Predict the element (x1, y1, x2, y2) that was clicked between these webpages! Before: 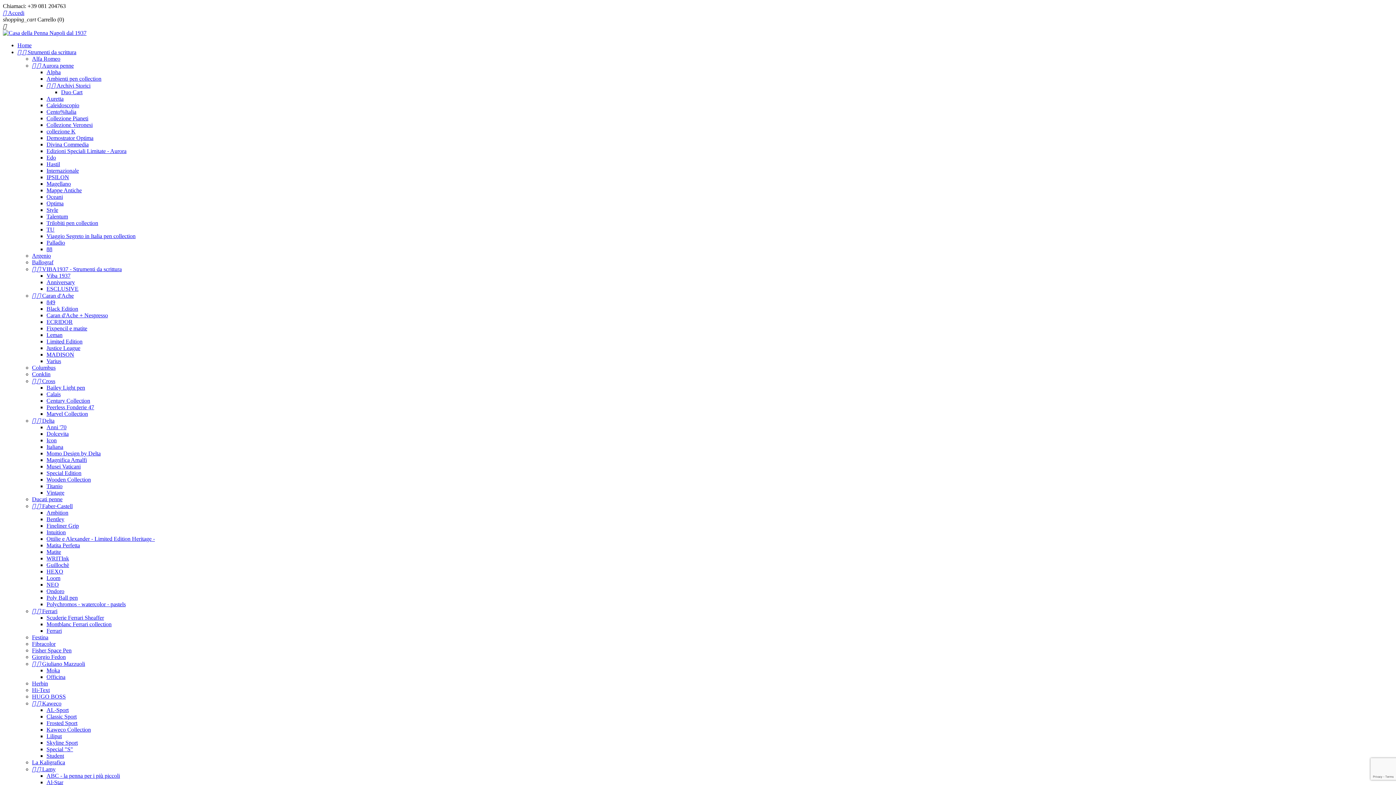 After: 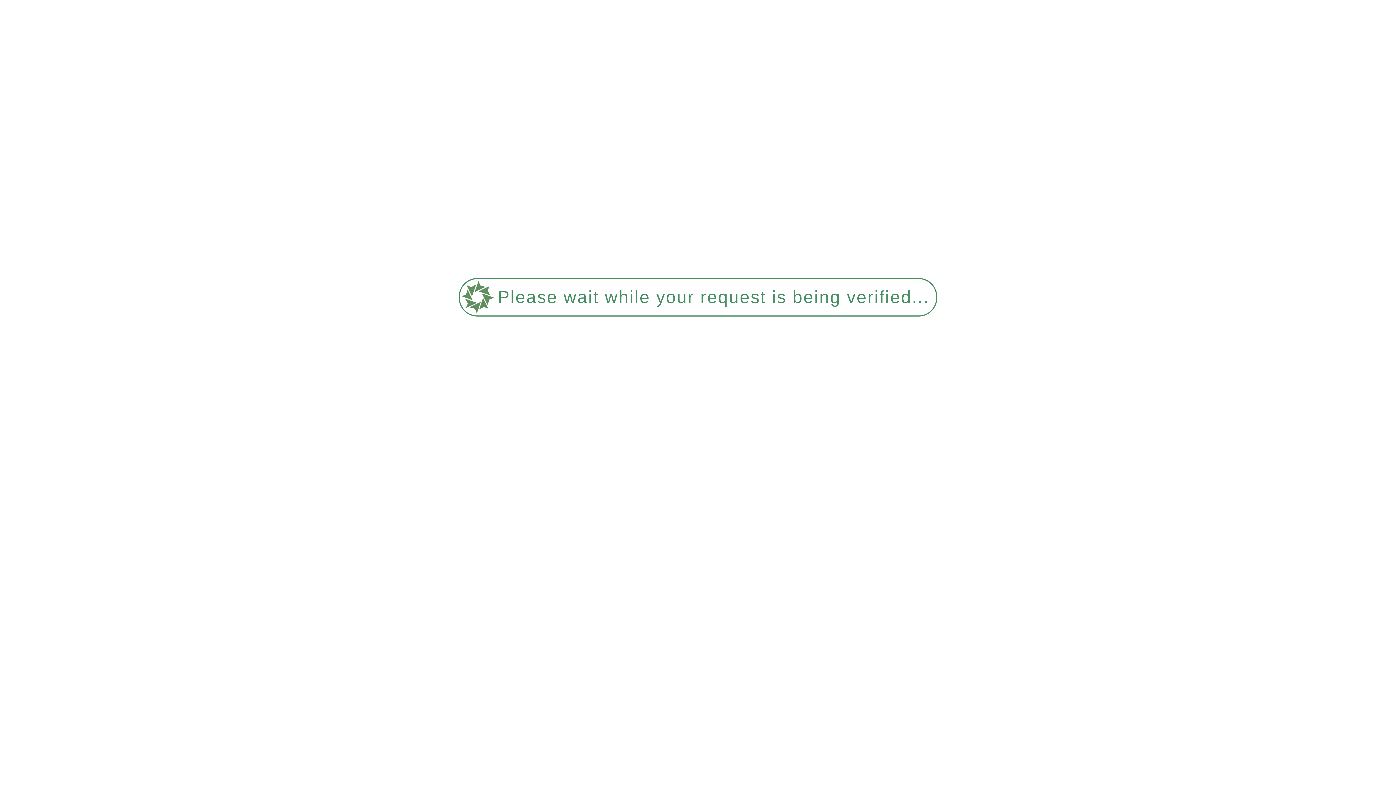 Action: bbox: (46, 226, 54, 232) label: TU